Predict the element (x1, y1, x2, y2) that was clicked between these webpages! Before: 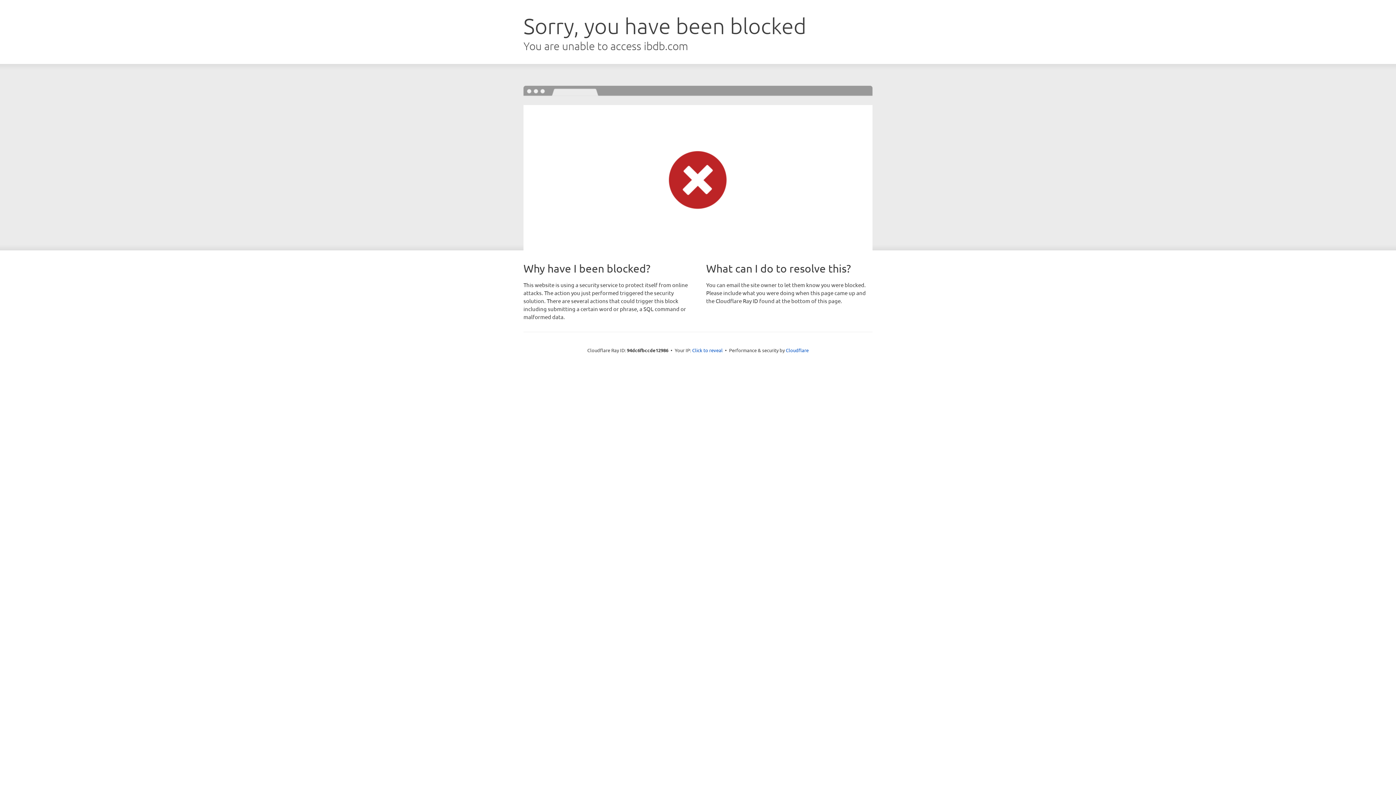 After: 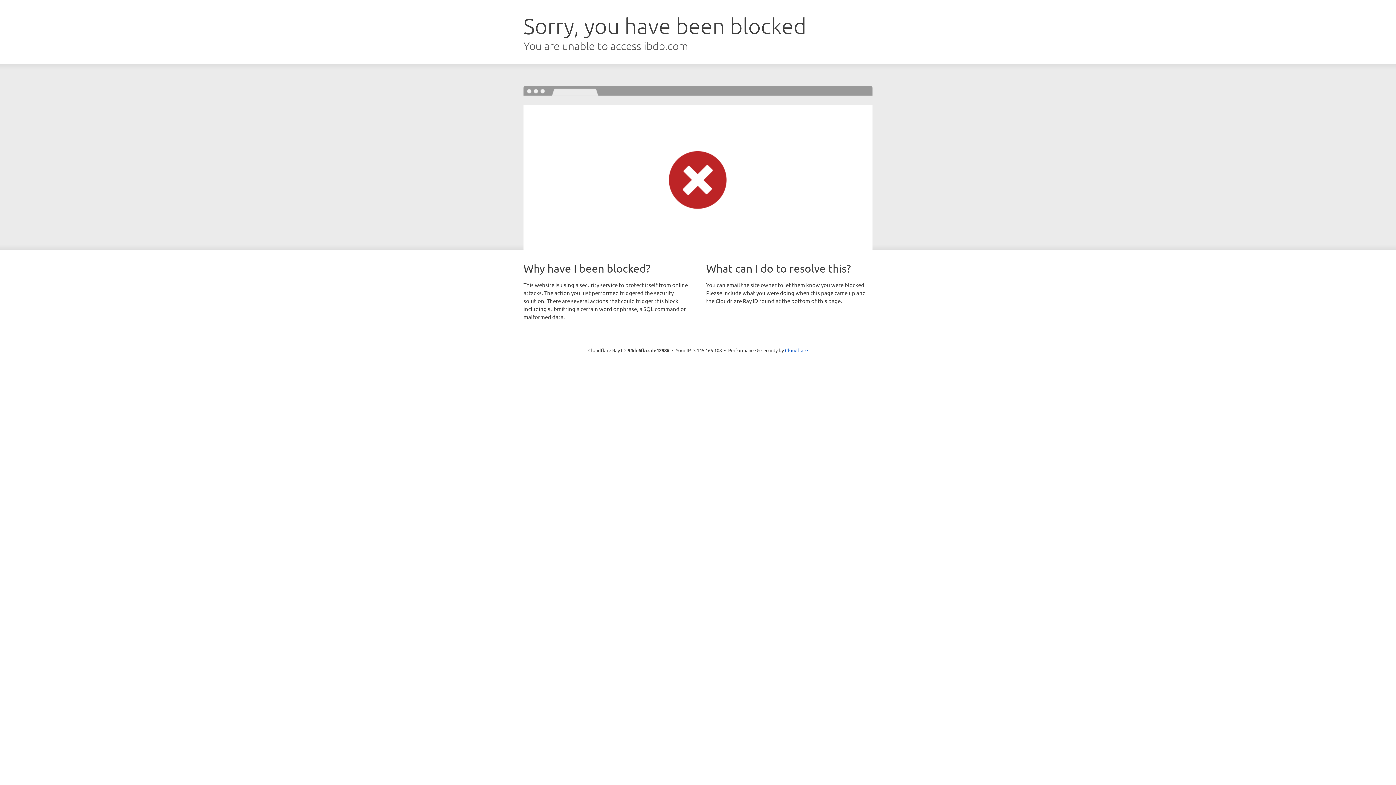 Action: bbox: (692, 346, 722, 353) label: Click to reveal